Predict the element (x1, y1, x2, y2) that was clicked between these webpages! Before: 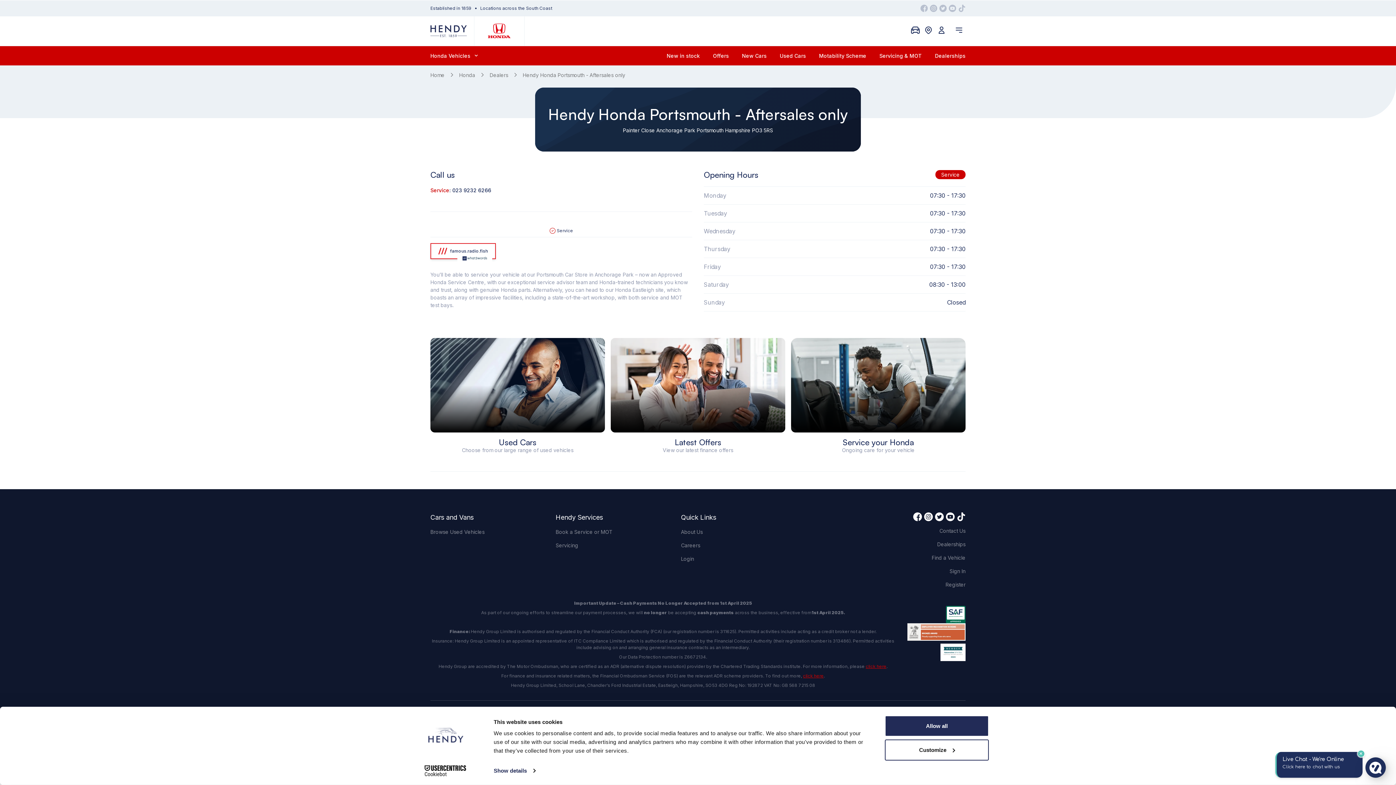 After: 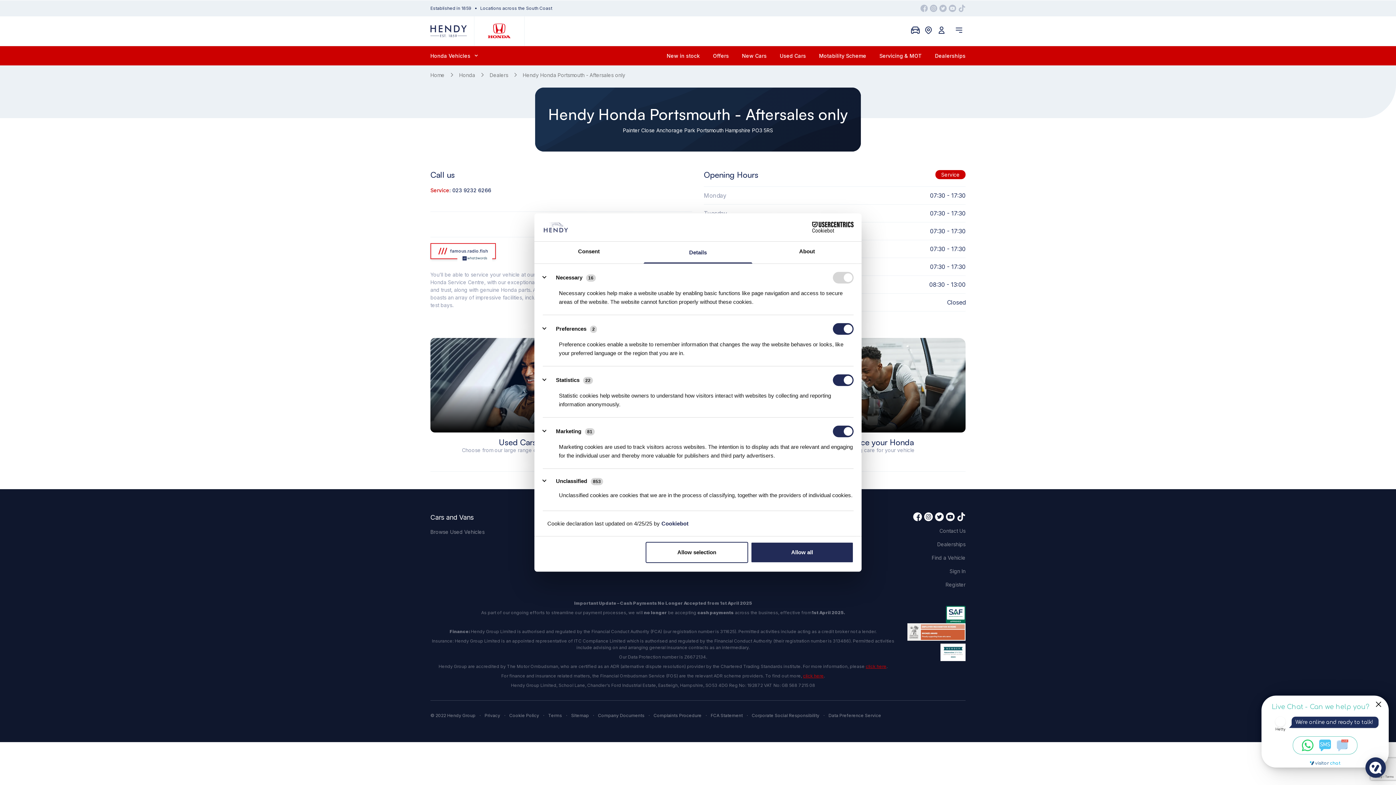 Action: label: Show details bbox: (493, 765, 535, 776)